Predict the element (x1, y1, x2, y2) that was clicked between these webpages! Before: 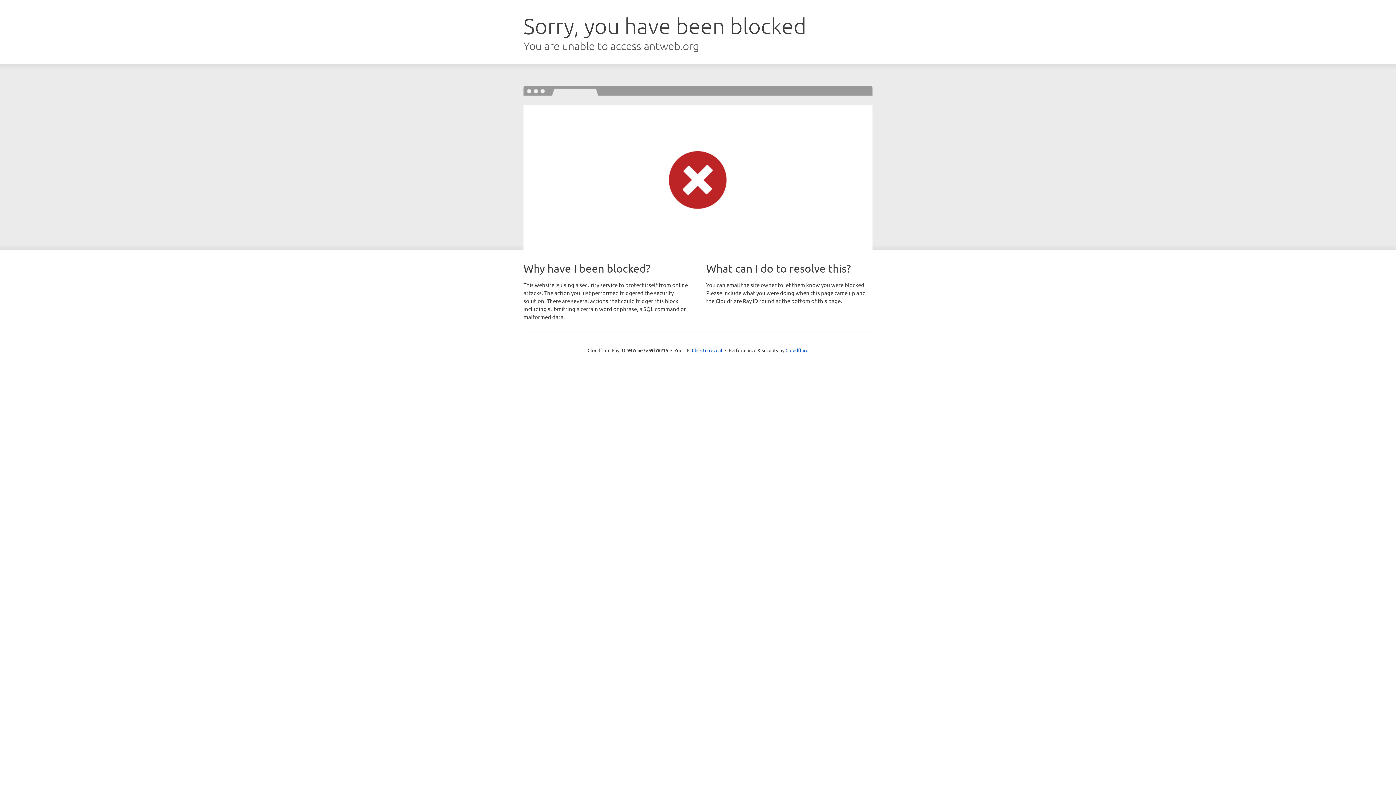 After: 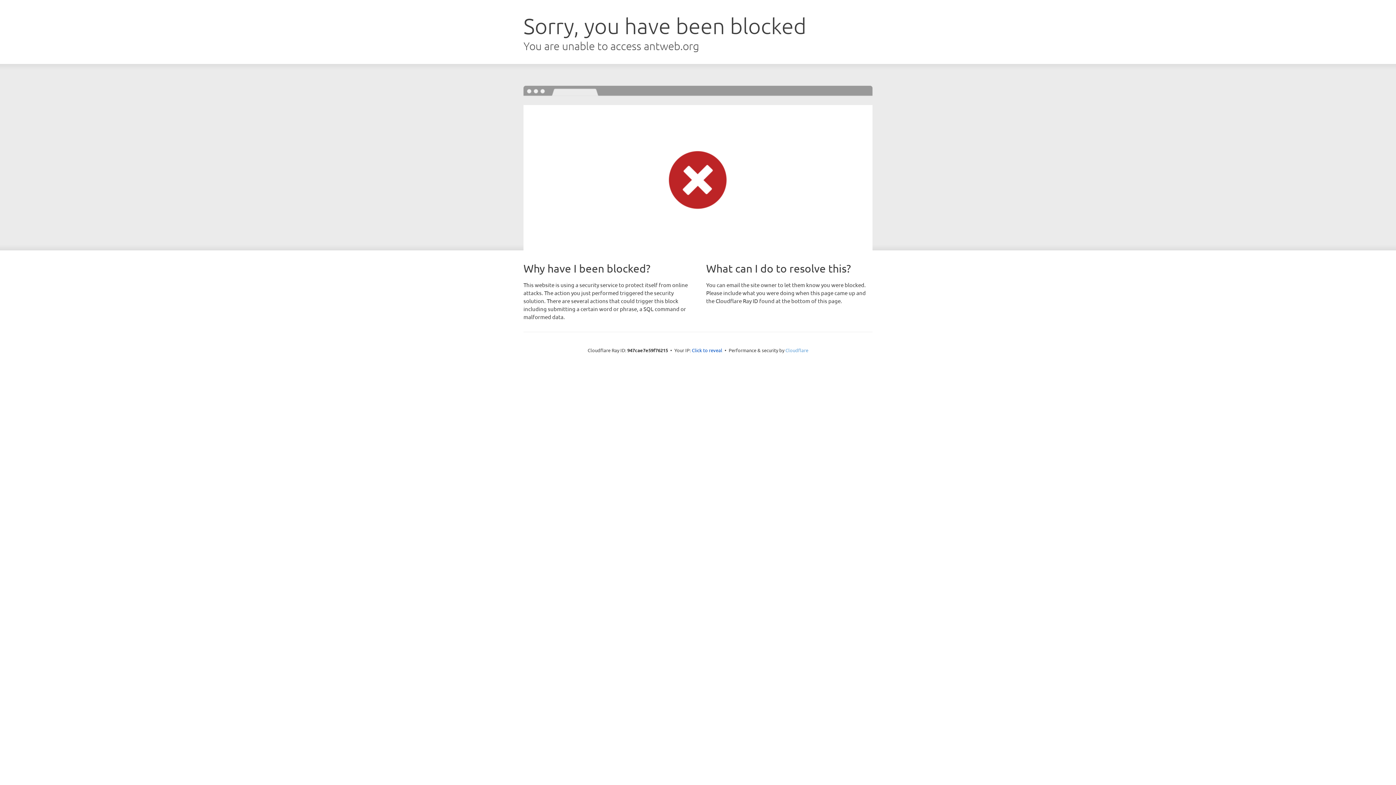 Action: label: Cloudflare bbox: (785, 347, 808, 353)